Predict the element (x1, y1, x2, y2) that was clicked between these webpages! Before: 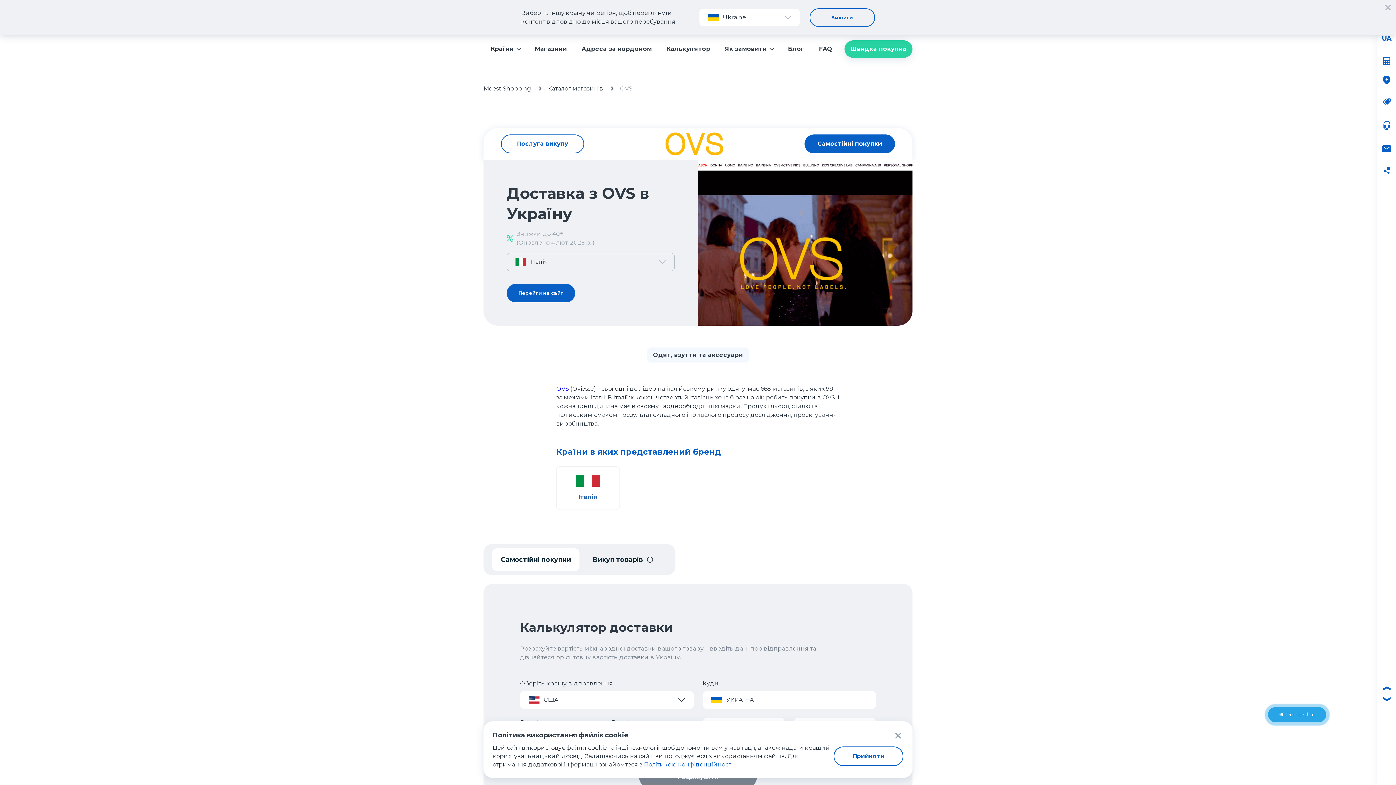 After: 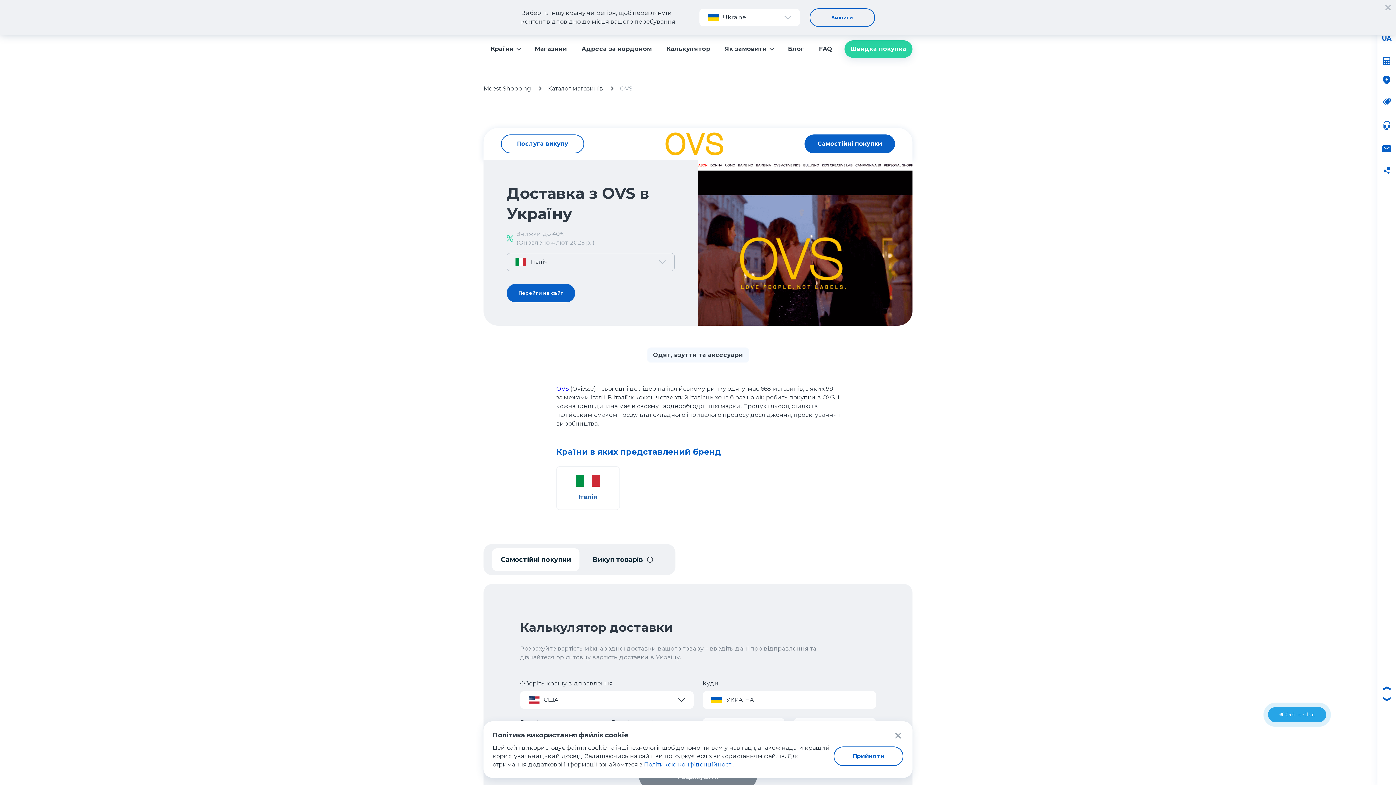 Action: bbox: (653, 351, 743, 358) label: Одяг, взуття та аксесуари